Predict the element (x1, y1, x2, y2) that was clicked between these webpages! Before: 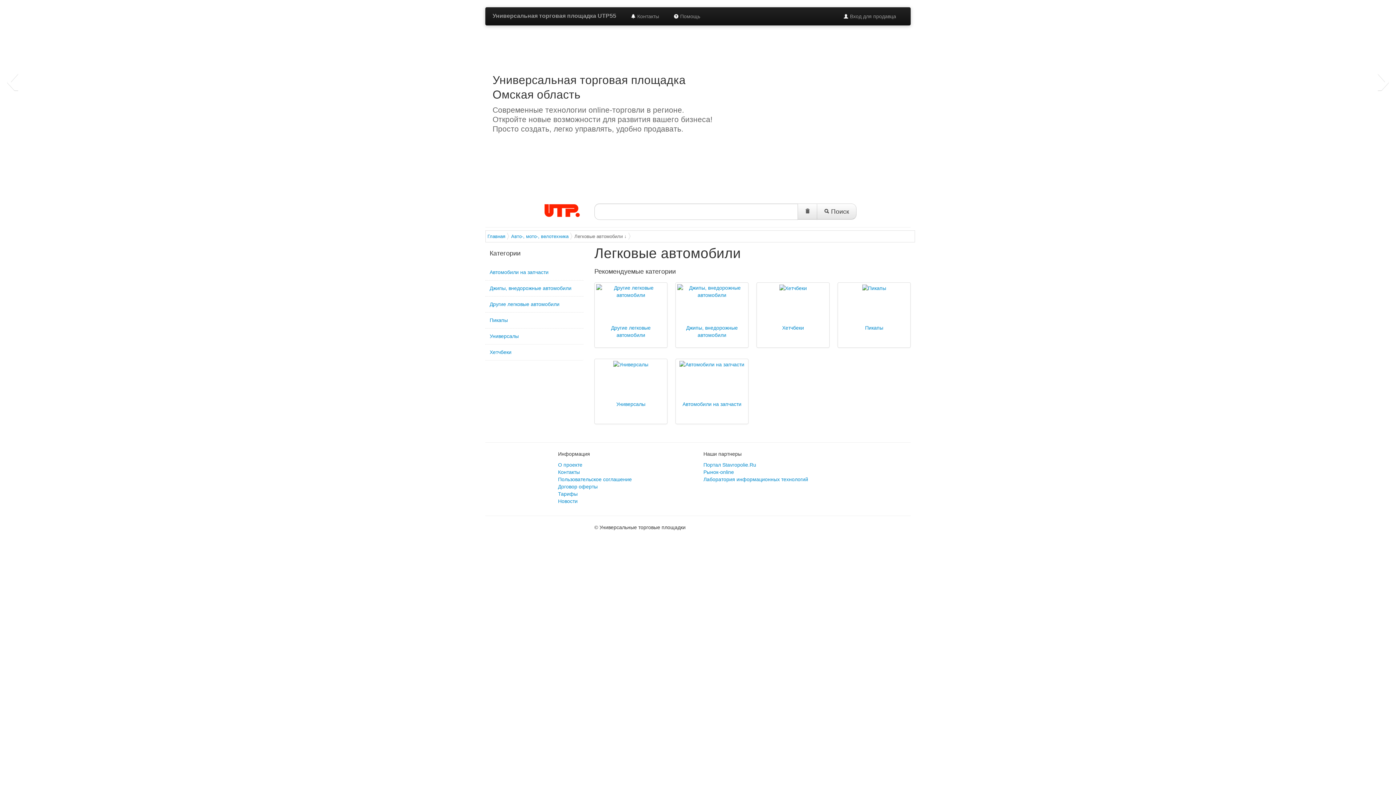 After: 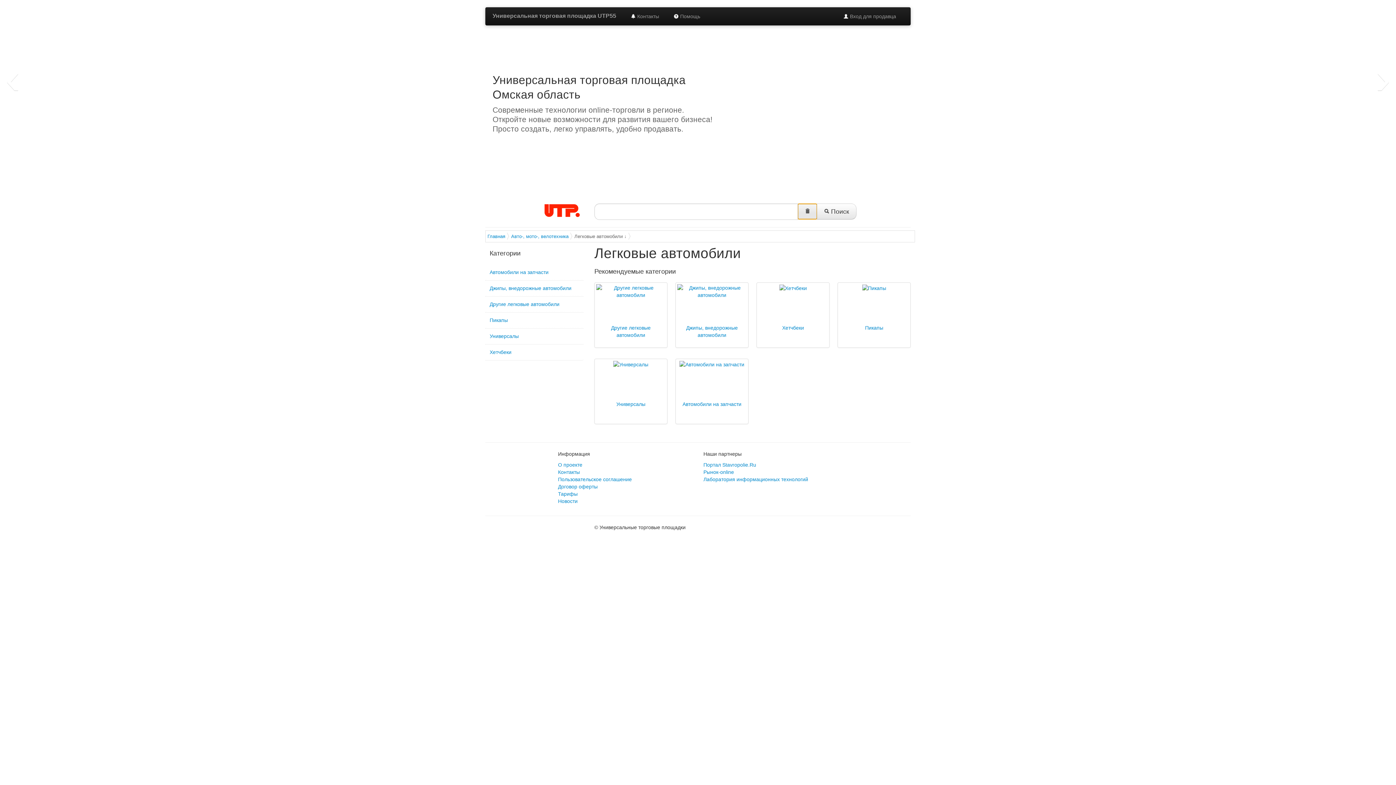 Action: bbox: (797, 203, 817, 219)